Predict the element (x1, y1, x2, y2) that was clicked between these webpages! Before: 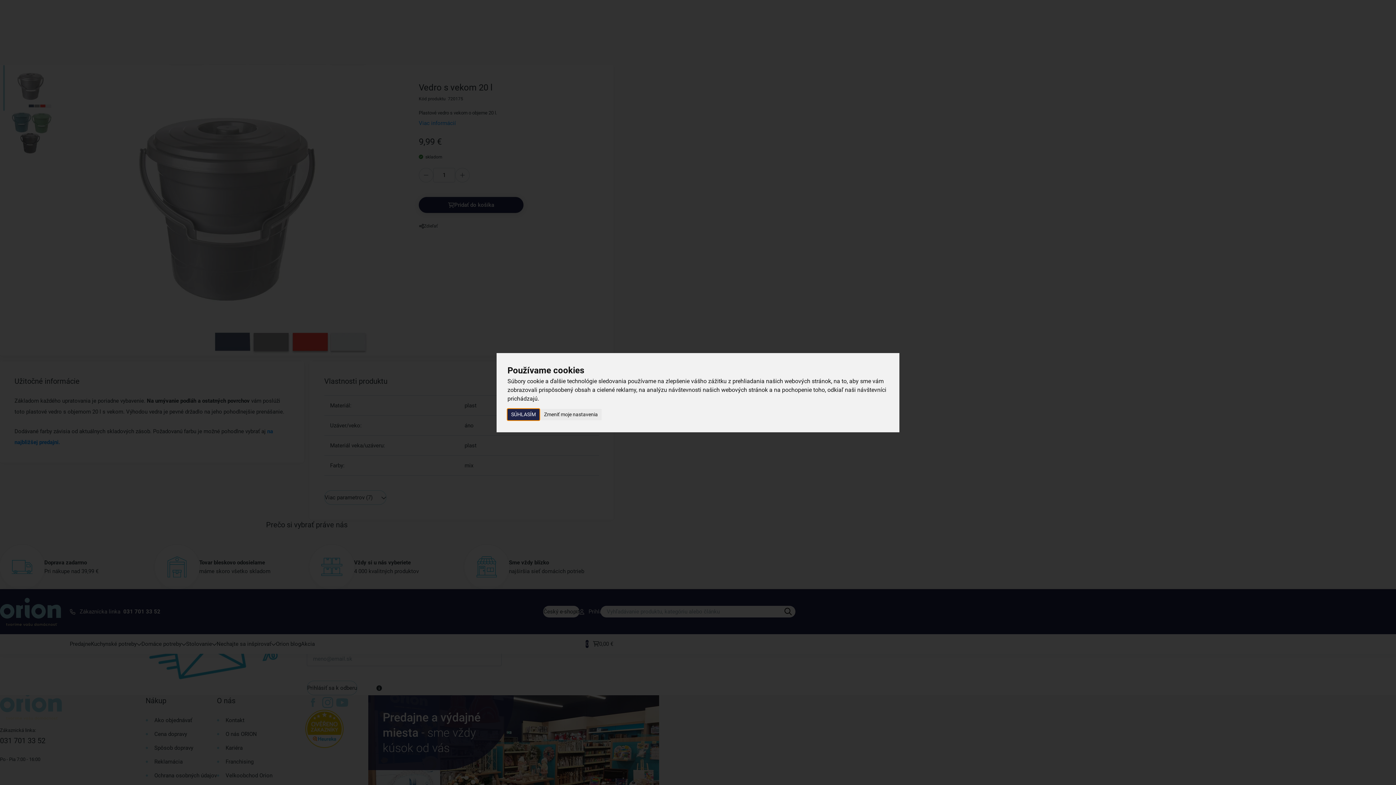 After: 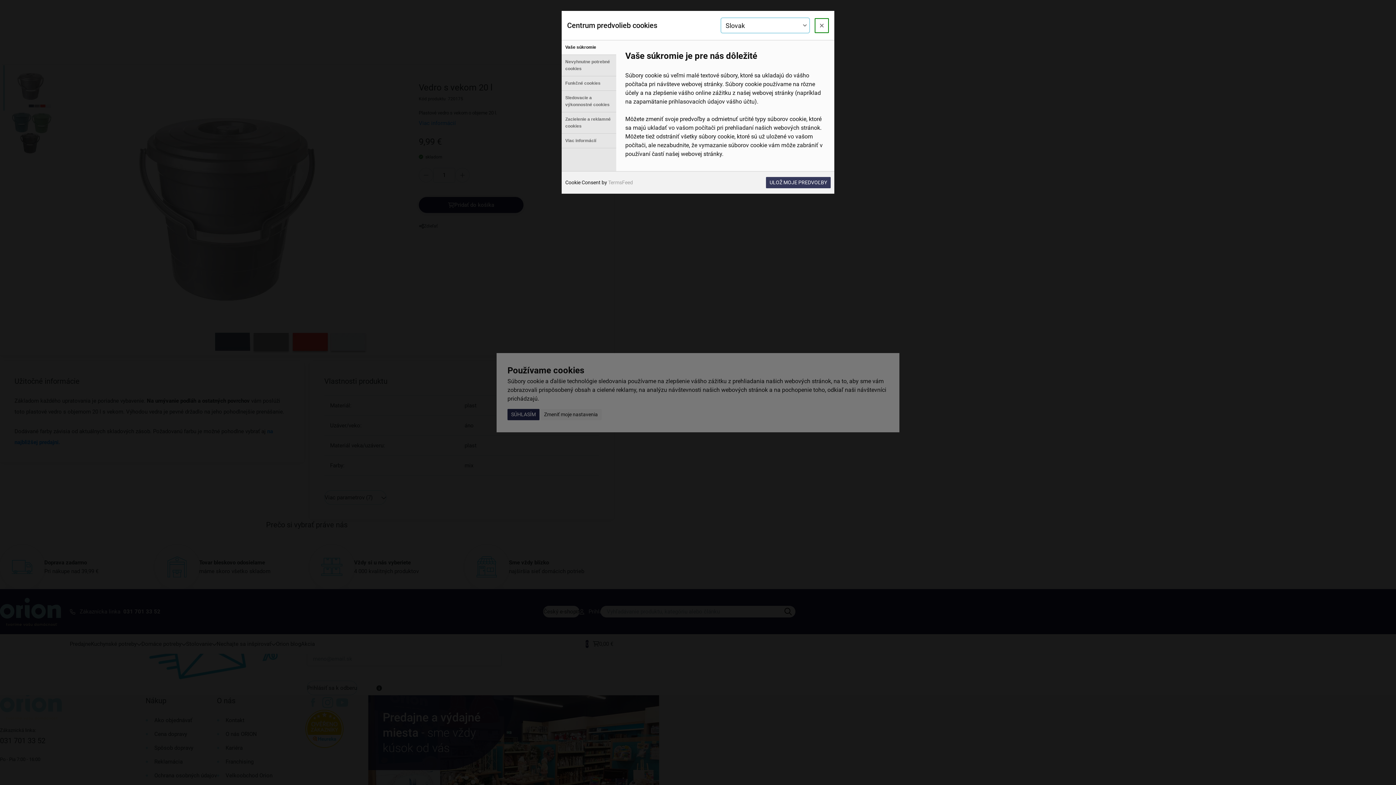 Action: bbox: (540, 409, 601, 420) label: Zmeniť moje nastavenia